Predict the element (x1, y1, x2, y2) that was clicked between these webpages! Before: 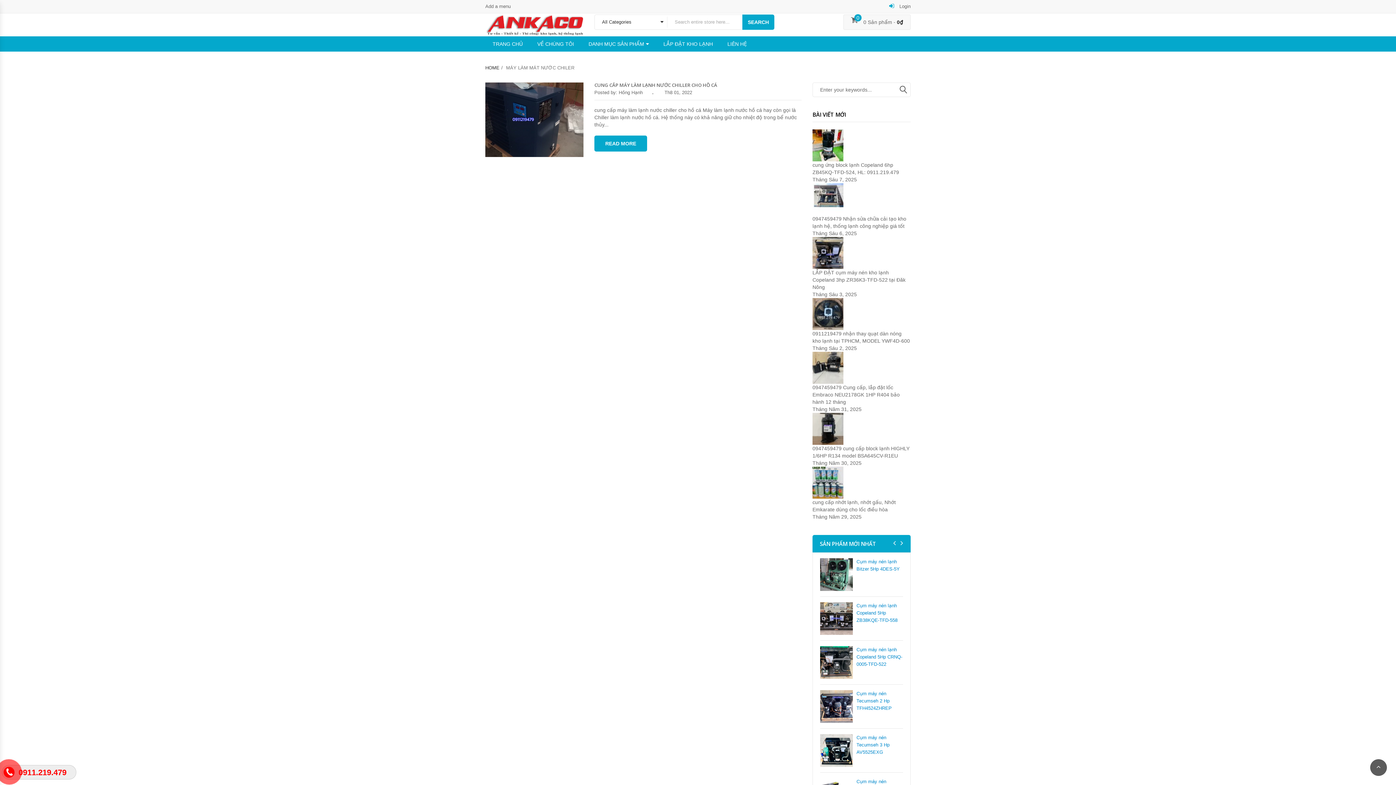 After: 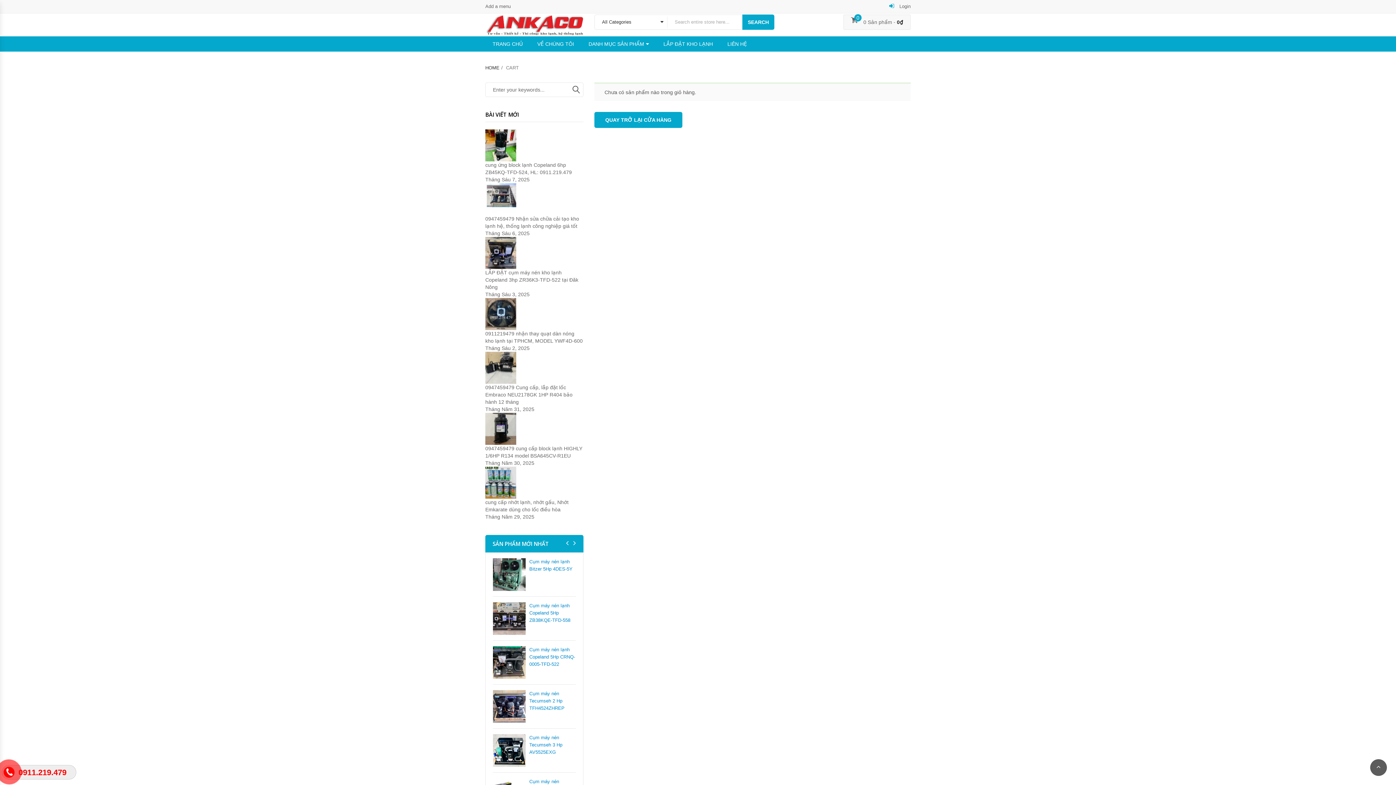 Action: bbox: (851, 16, 903, 28) label: 0
0 Sản phẩm - 0₫